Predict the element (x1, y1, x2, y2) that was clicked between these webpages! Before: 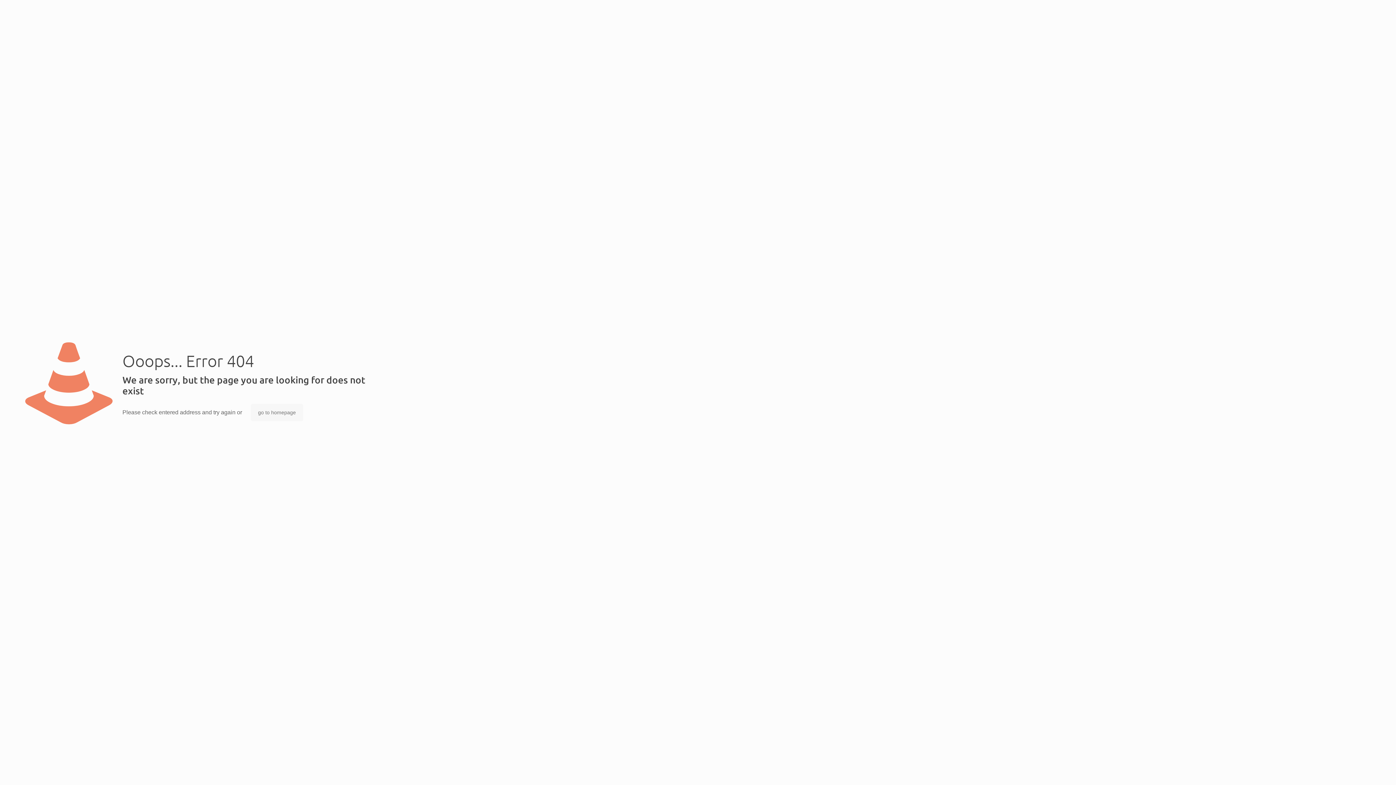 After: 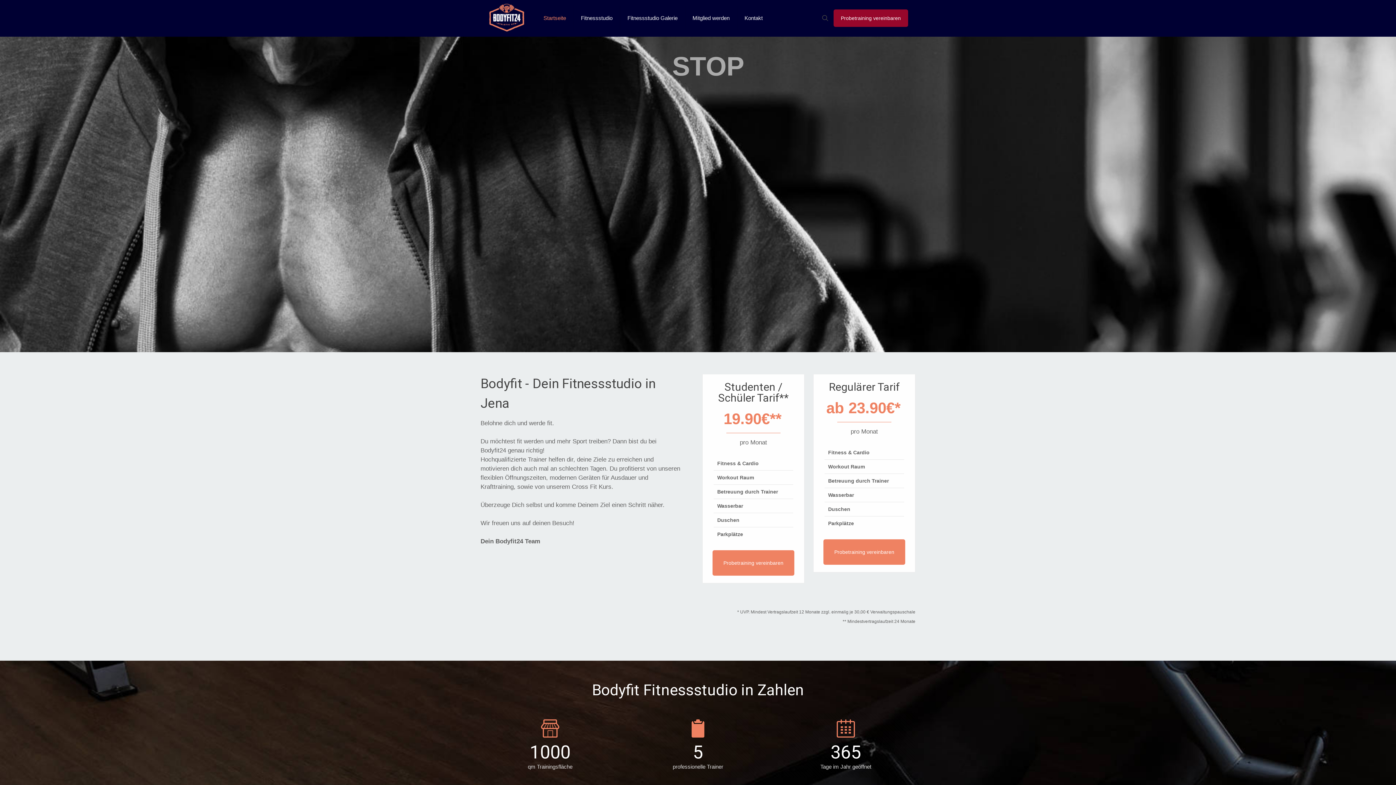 Action: bbox: (250, 404, 303, 421) label: go to homepage